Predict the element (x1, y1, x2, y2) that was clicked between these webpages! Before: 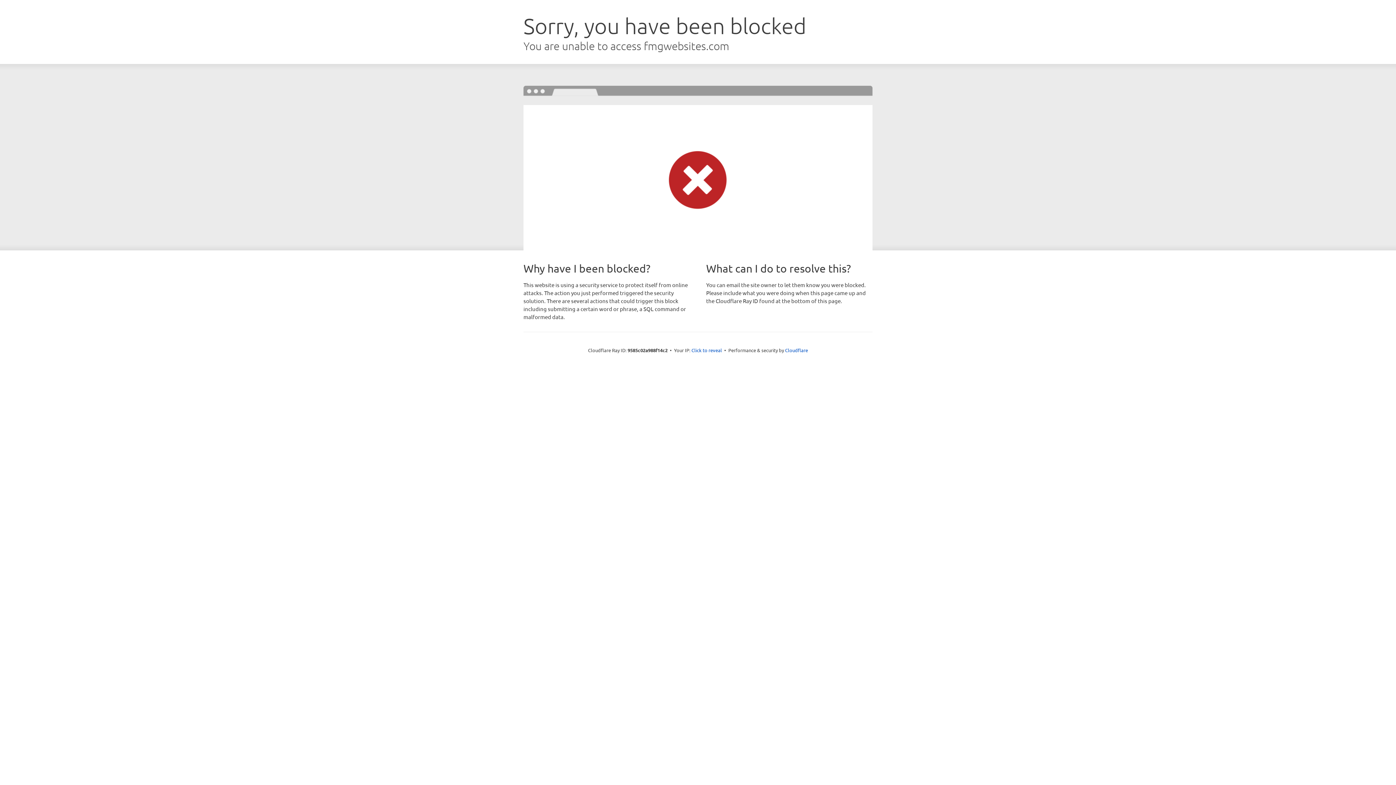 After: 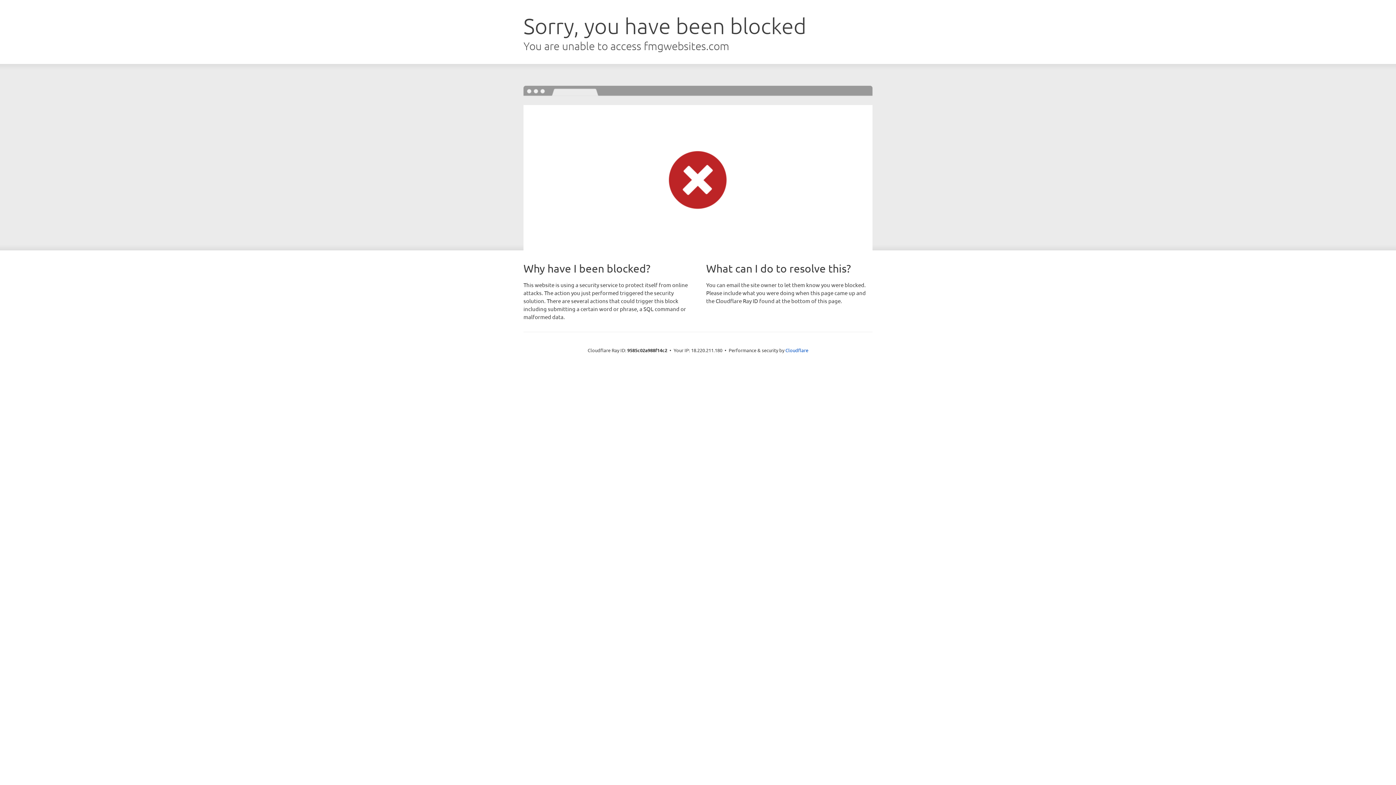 Action: label: Click to reveal bbox: (691, 346, 722, 353)